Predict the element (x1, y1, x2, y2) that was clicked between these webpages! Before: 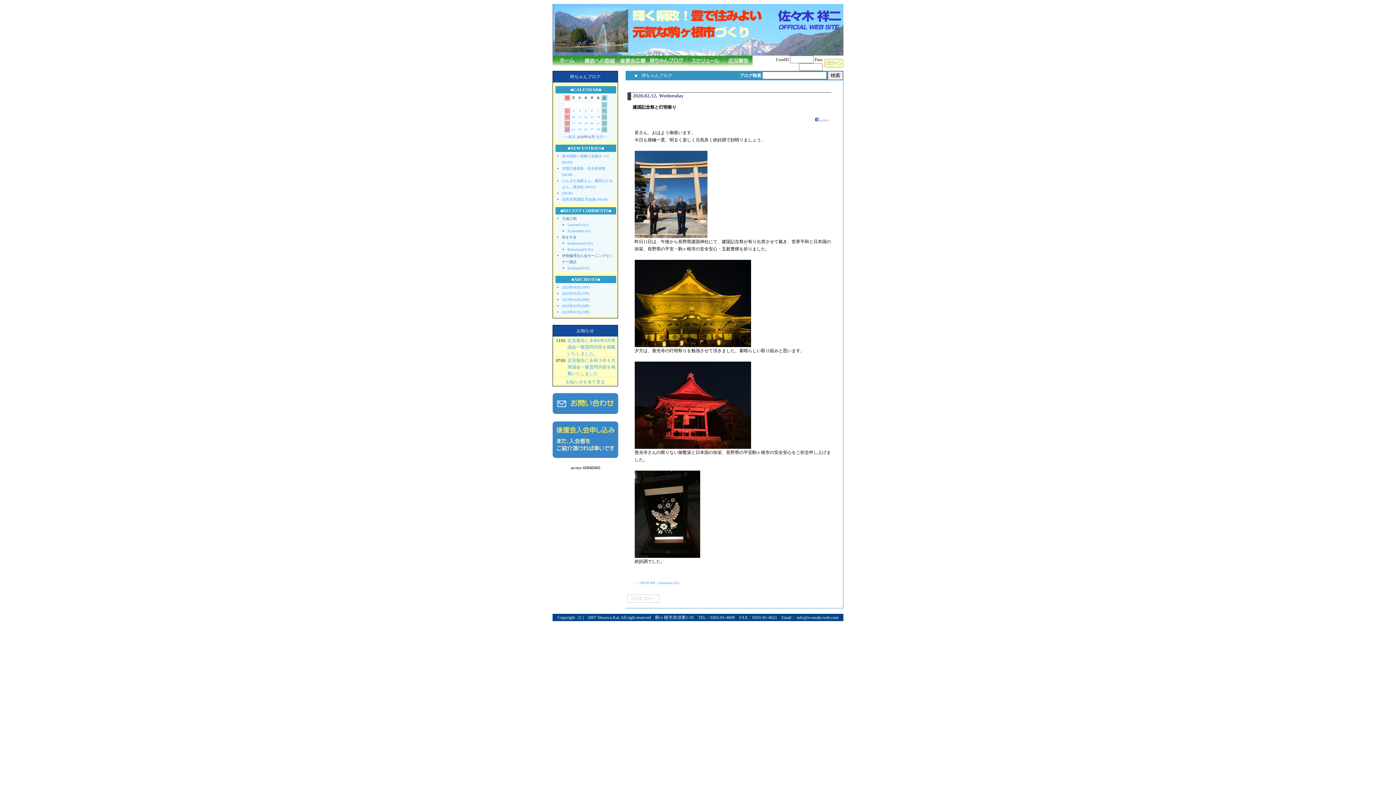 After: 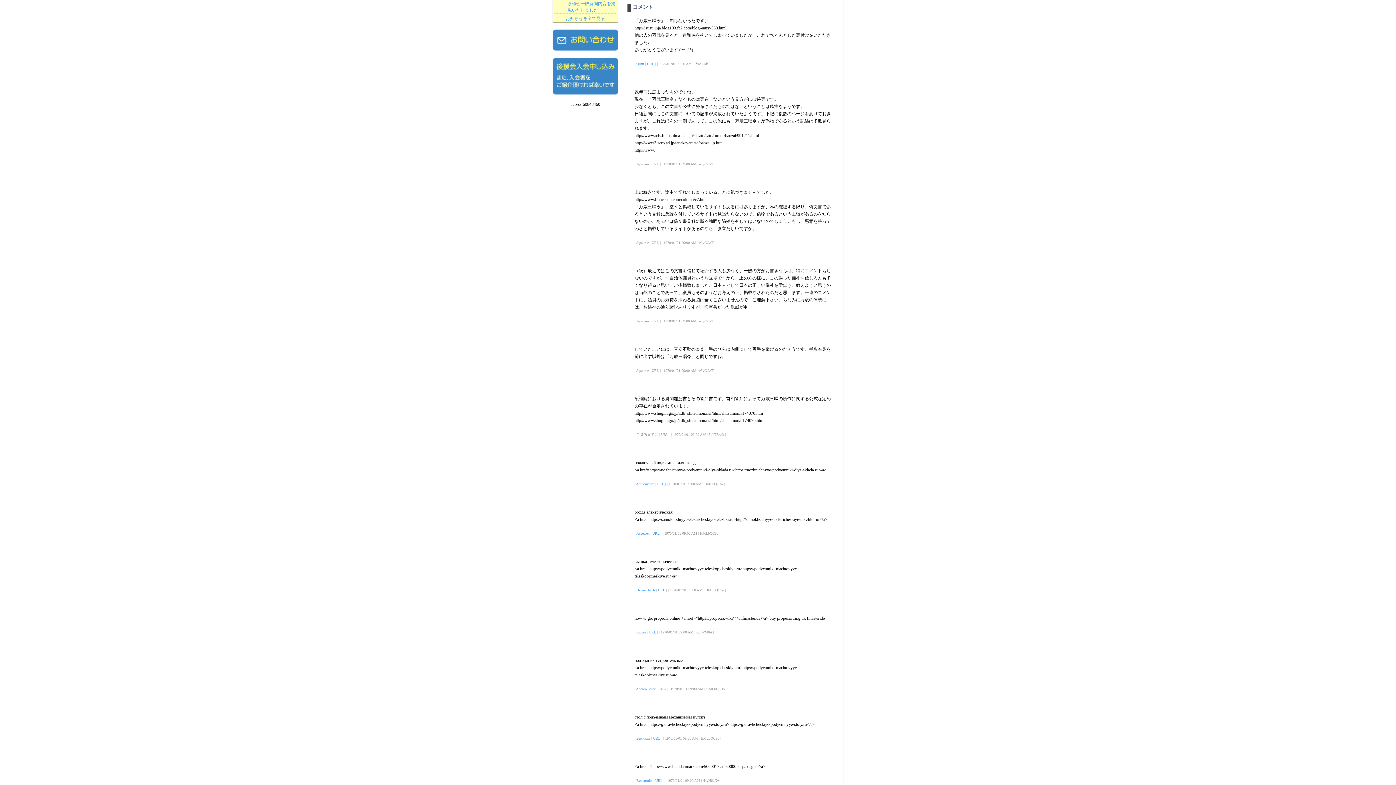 Action: bbox: (567, 229, 590, 233) label: PoAveld(01/01)